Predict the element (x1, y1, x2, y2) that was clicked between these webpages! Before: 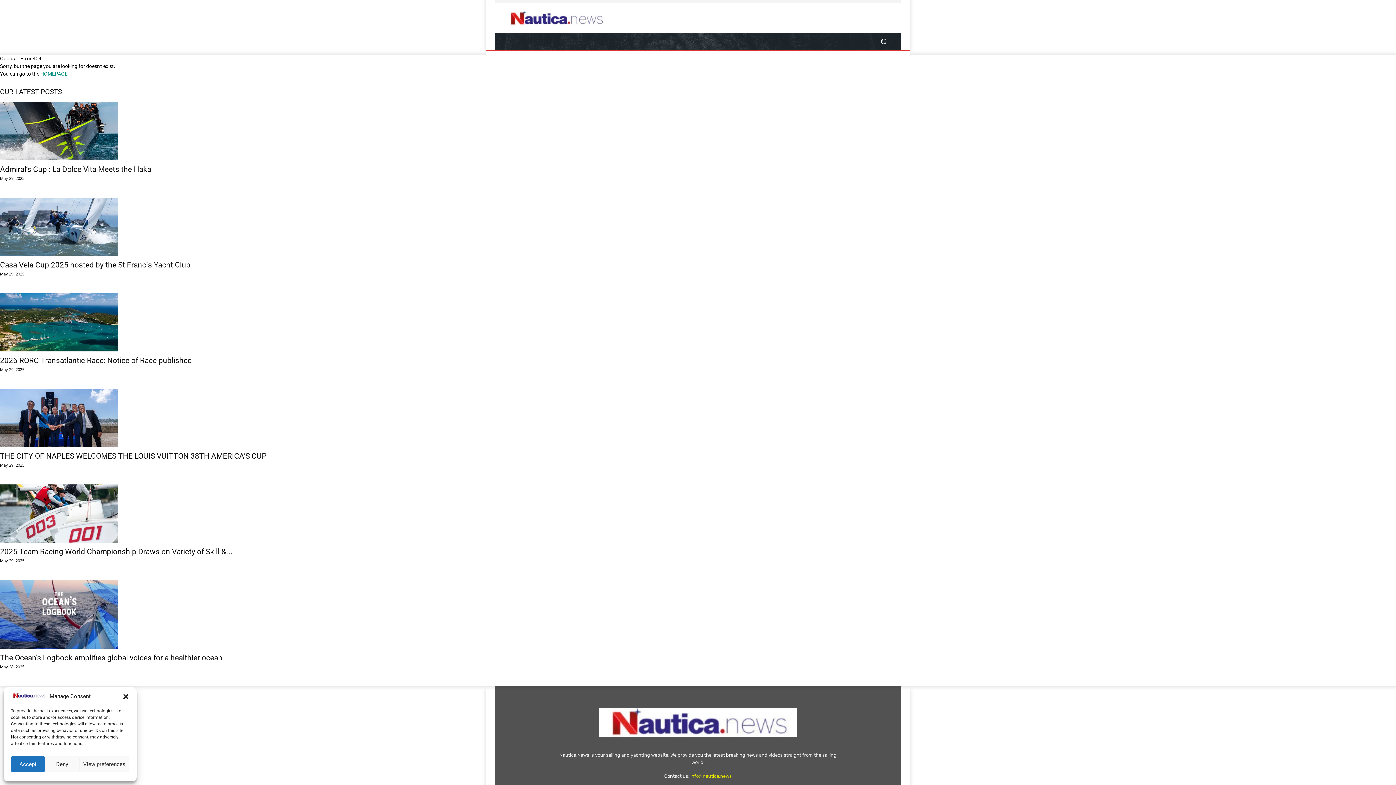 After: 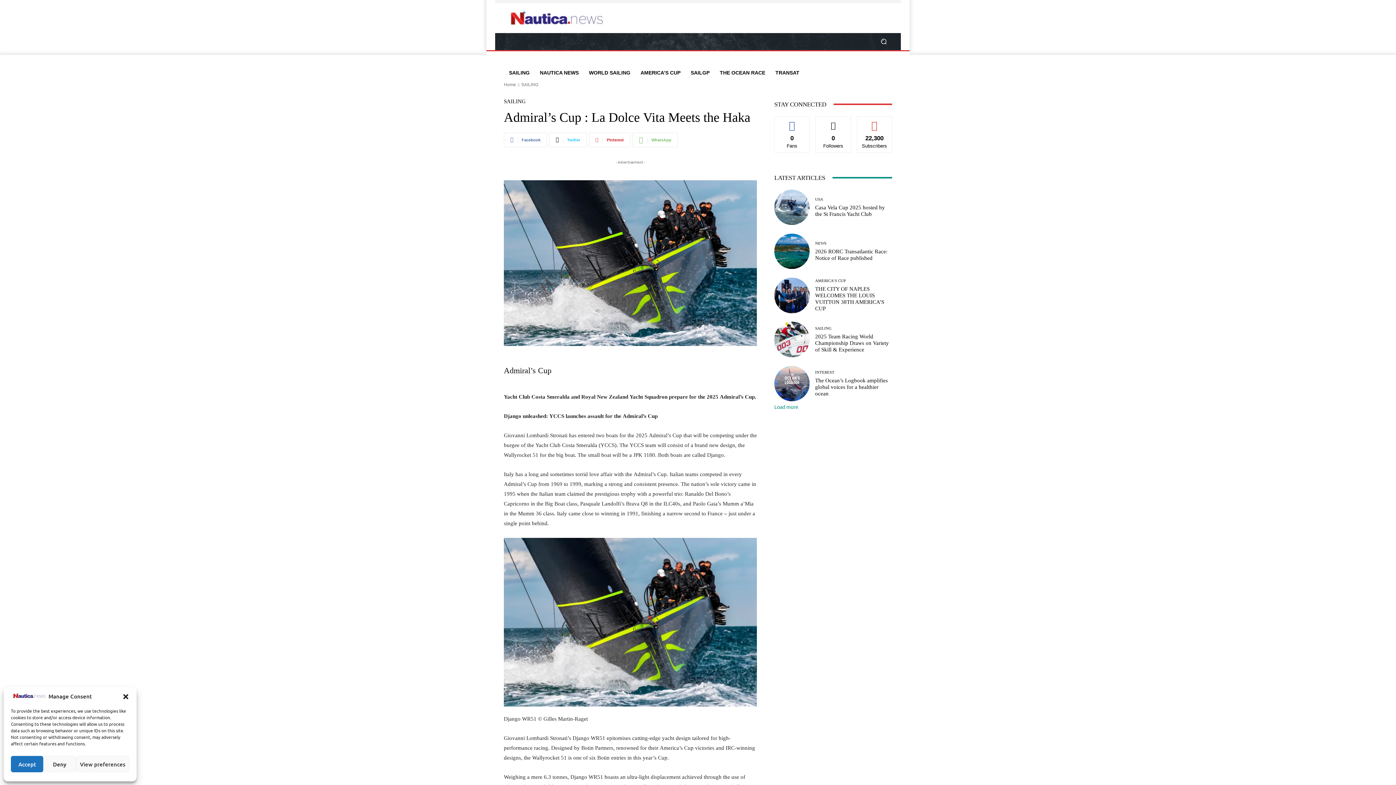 Action: bbox: (0, 102, 1396, 160)